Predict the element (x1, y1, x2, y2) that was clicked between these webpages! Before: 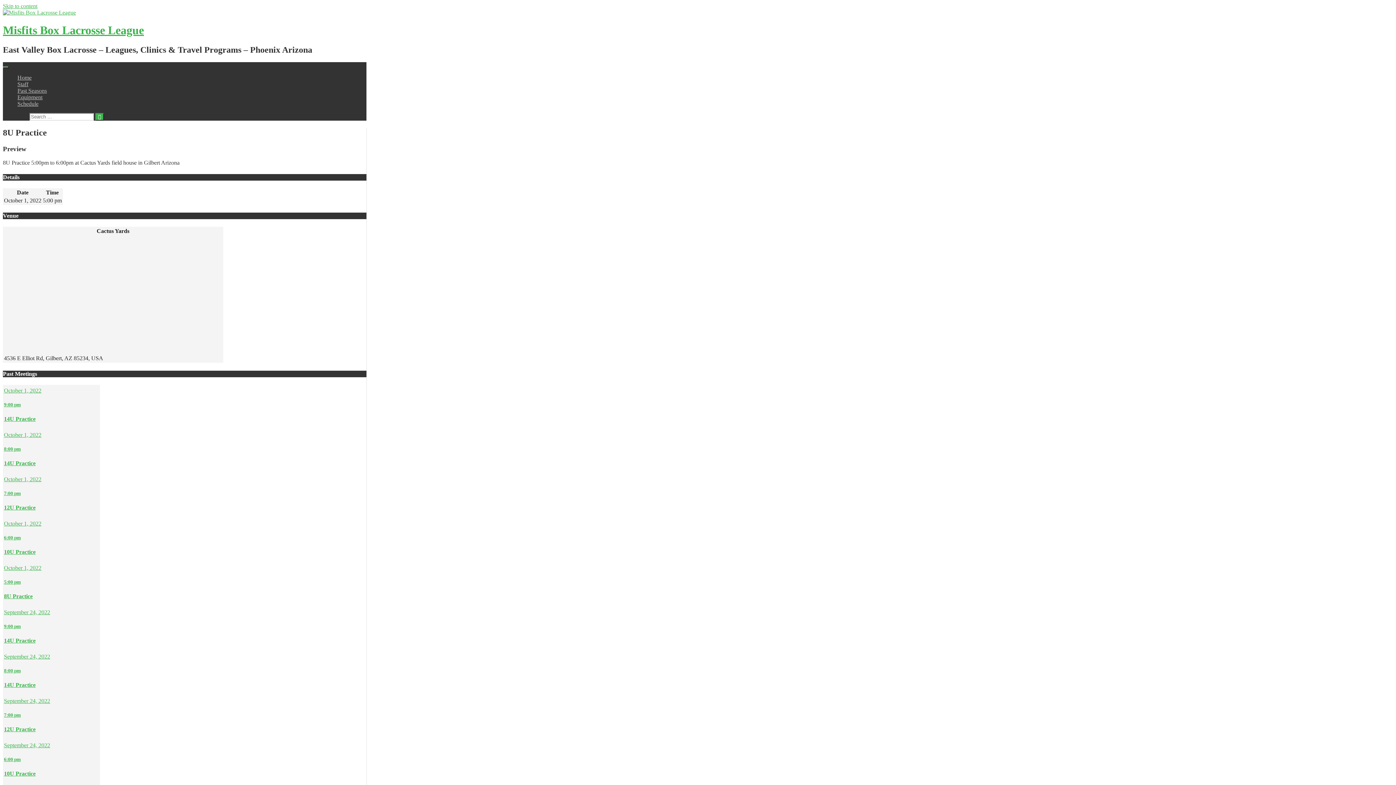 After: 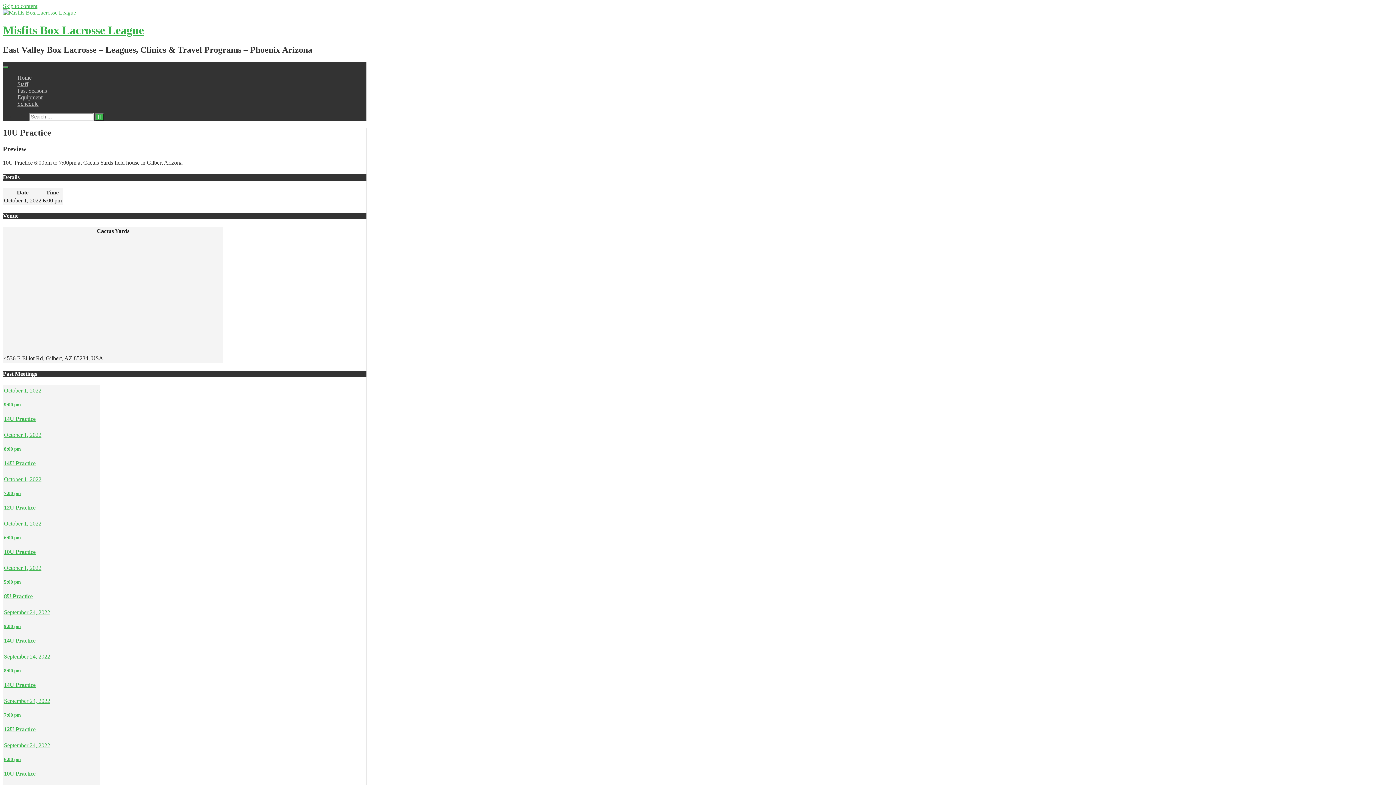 Action: bbox: (4, 549, 35, 555) label: 10U Practice